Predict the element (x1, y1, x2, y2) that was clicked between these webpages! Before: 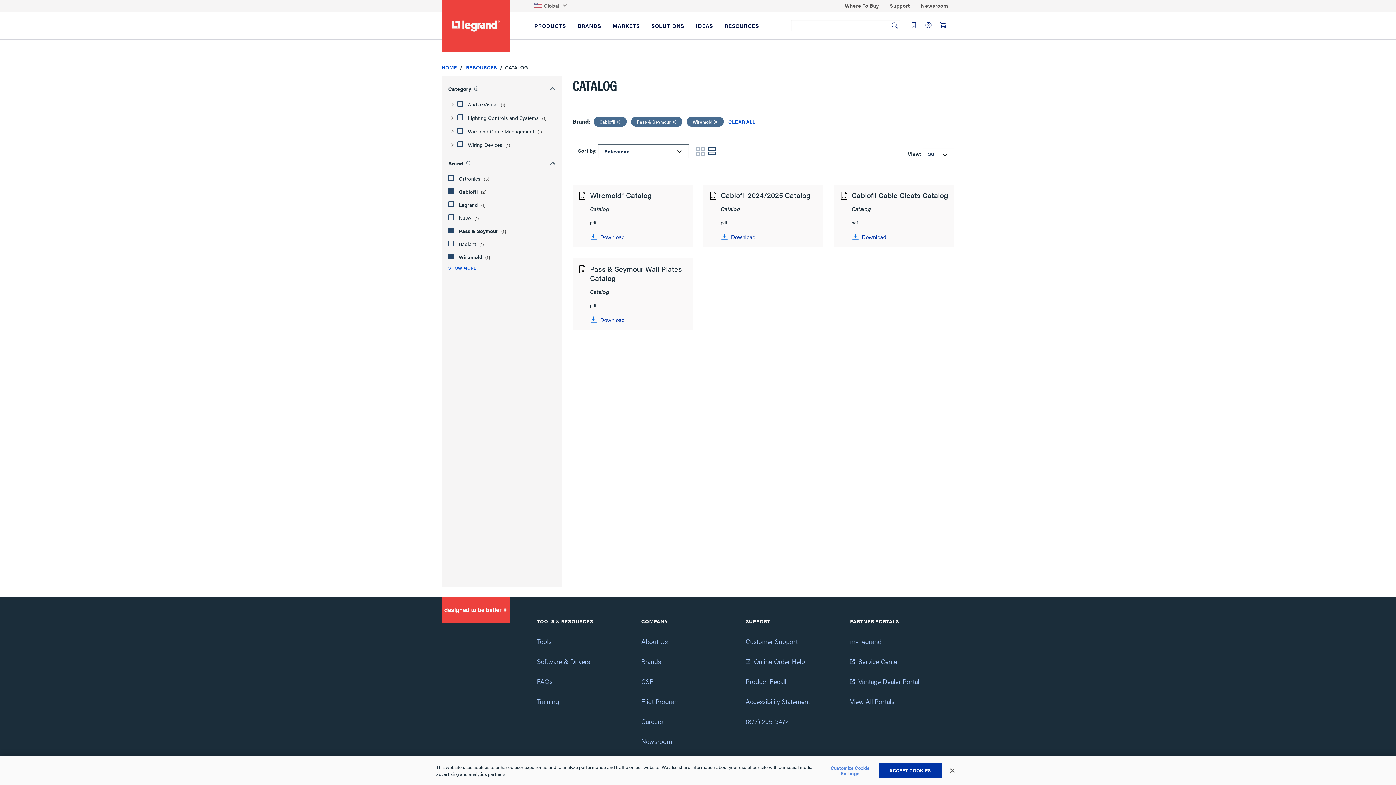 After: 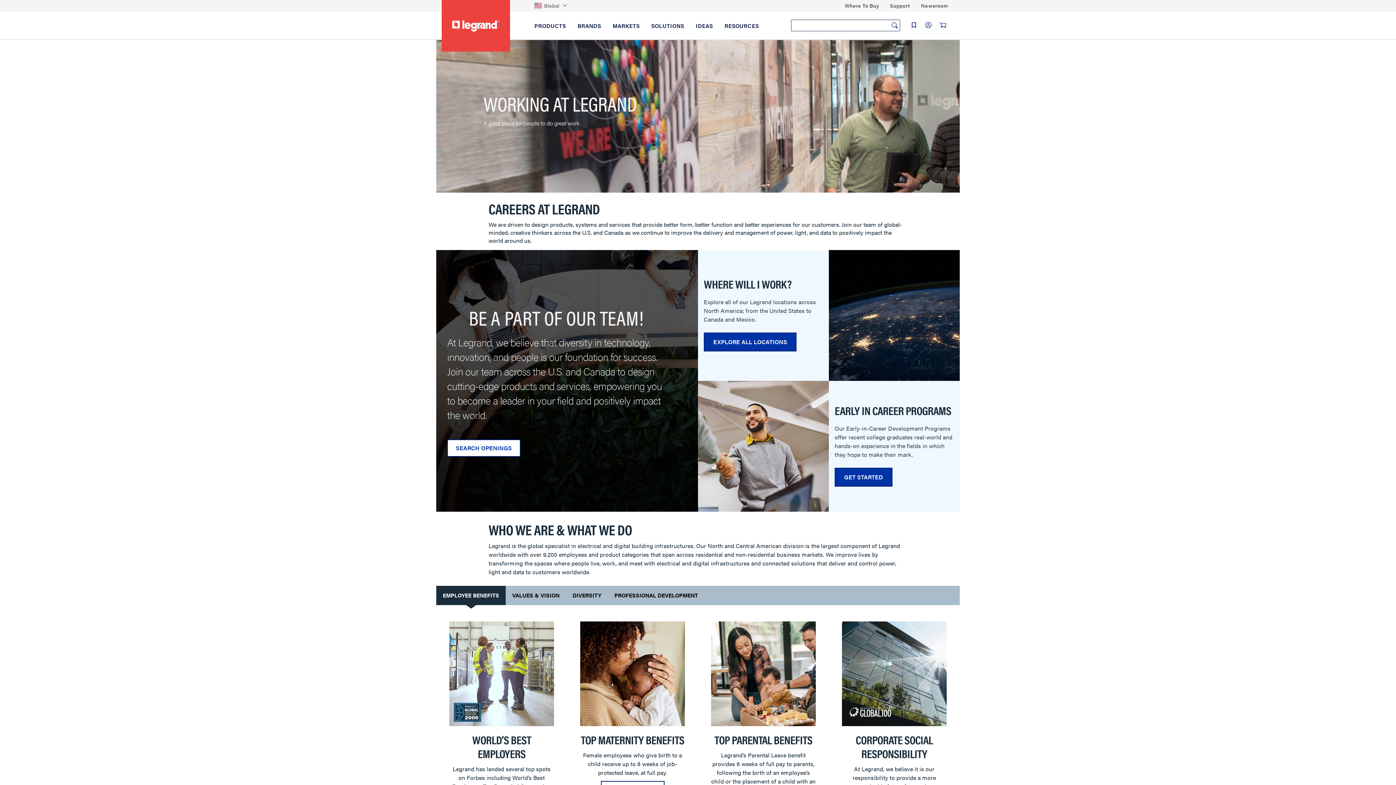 Action: label: Careers bbox: (641, 717, 662, 726)